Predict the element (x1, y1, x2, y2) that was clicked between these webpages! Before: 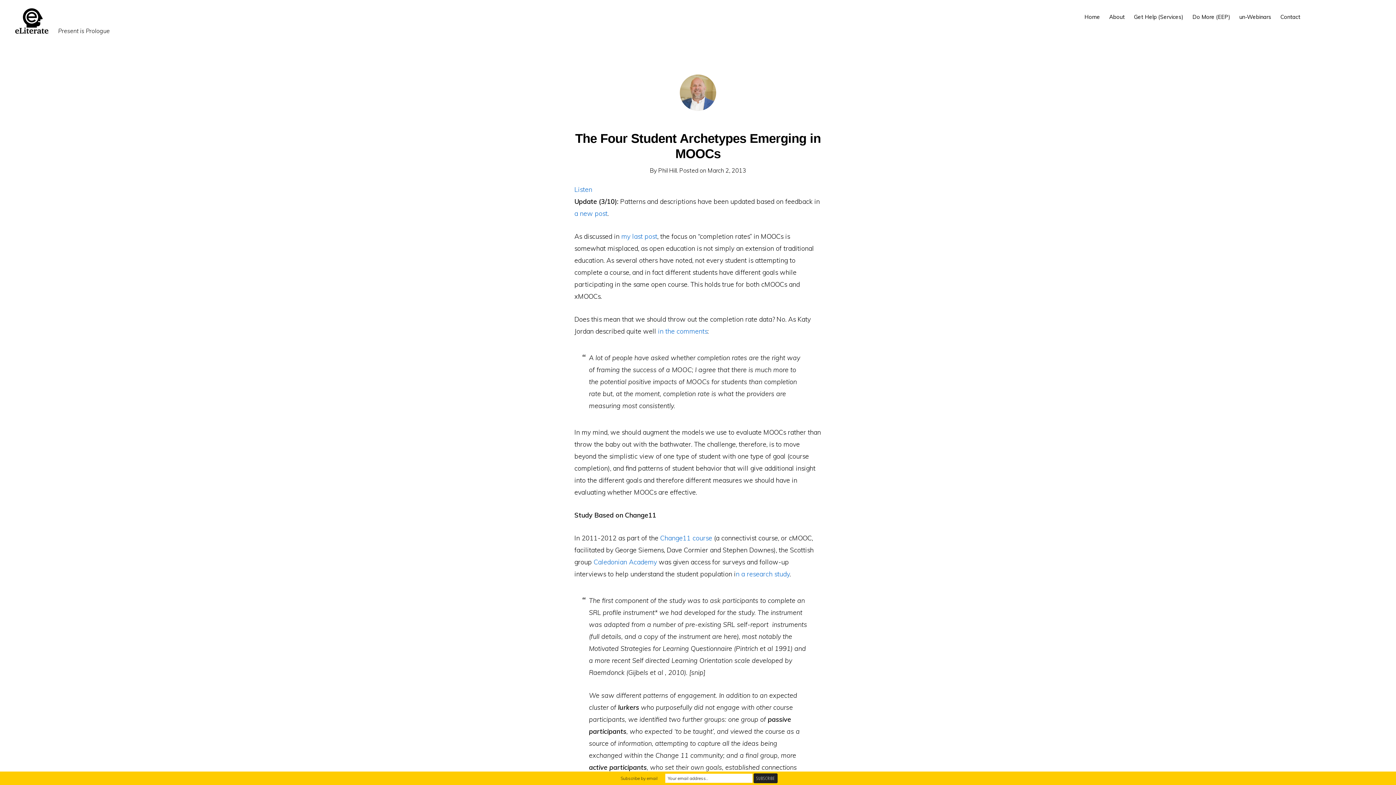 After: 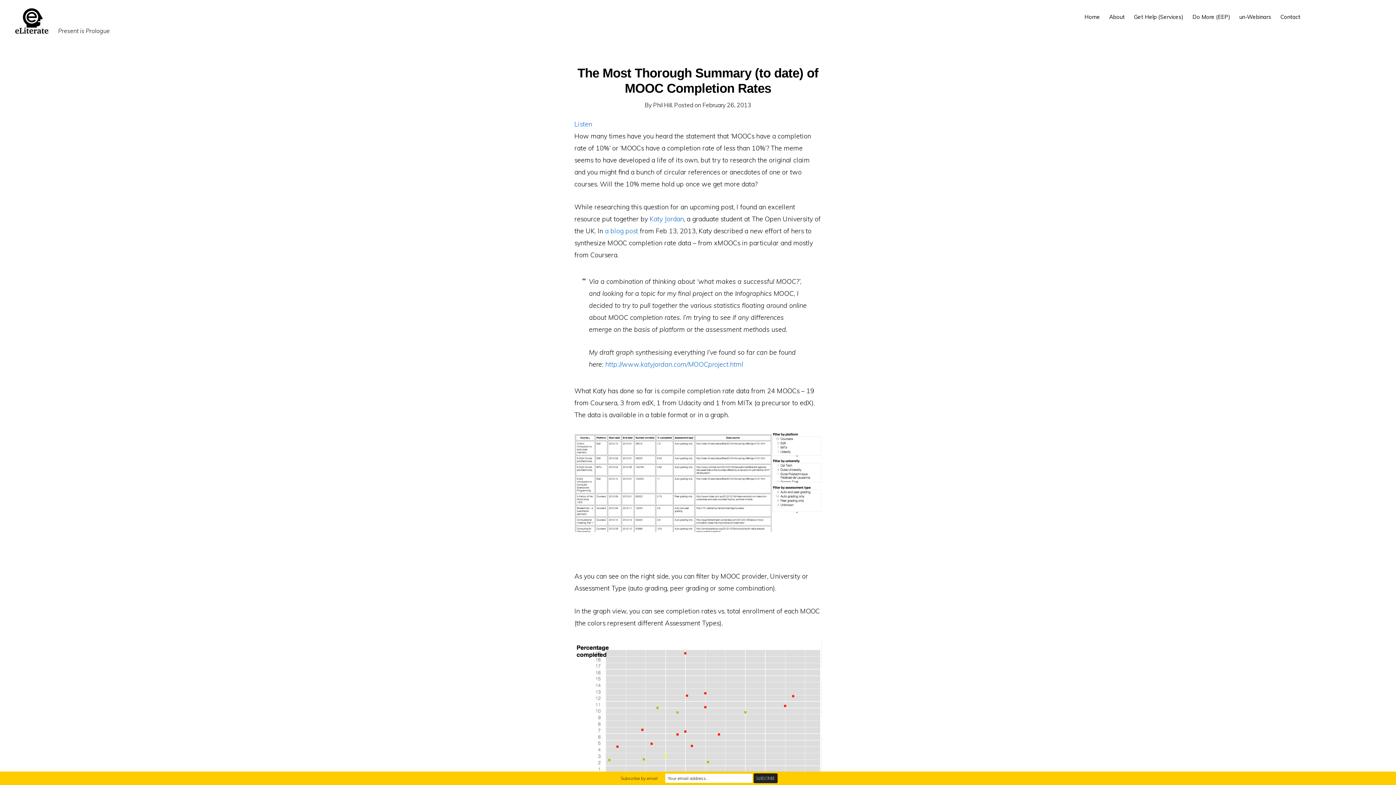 Action: bbox: (621, 232, 657, 240) label: my last post